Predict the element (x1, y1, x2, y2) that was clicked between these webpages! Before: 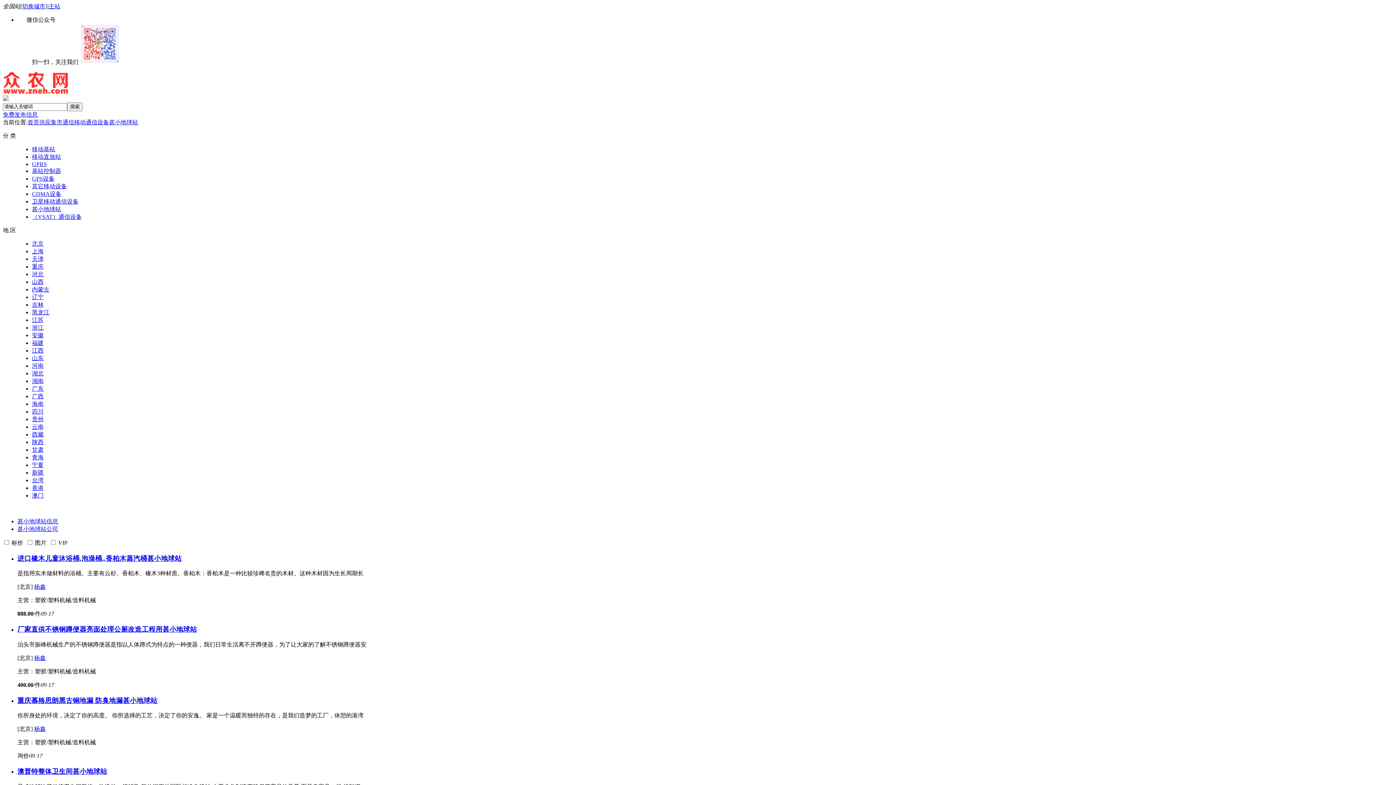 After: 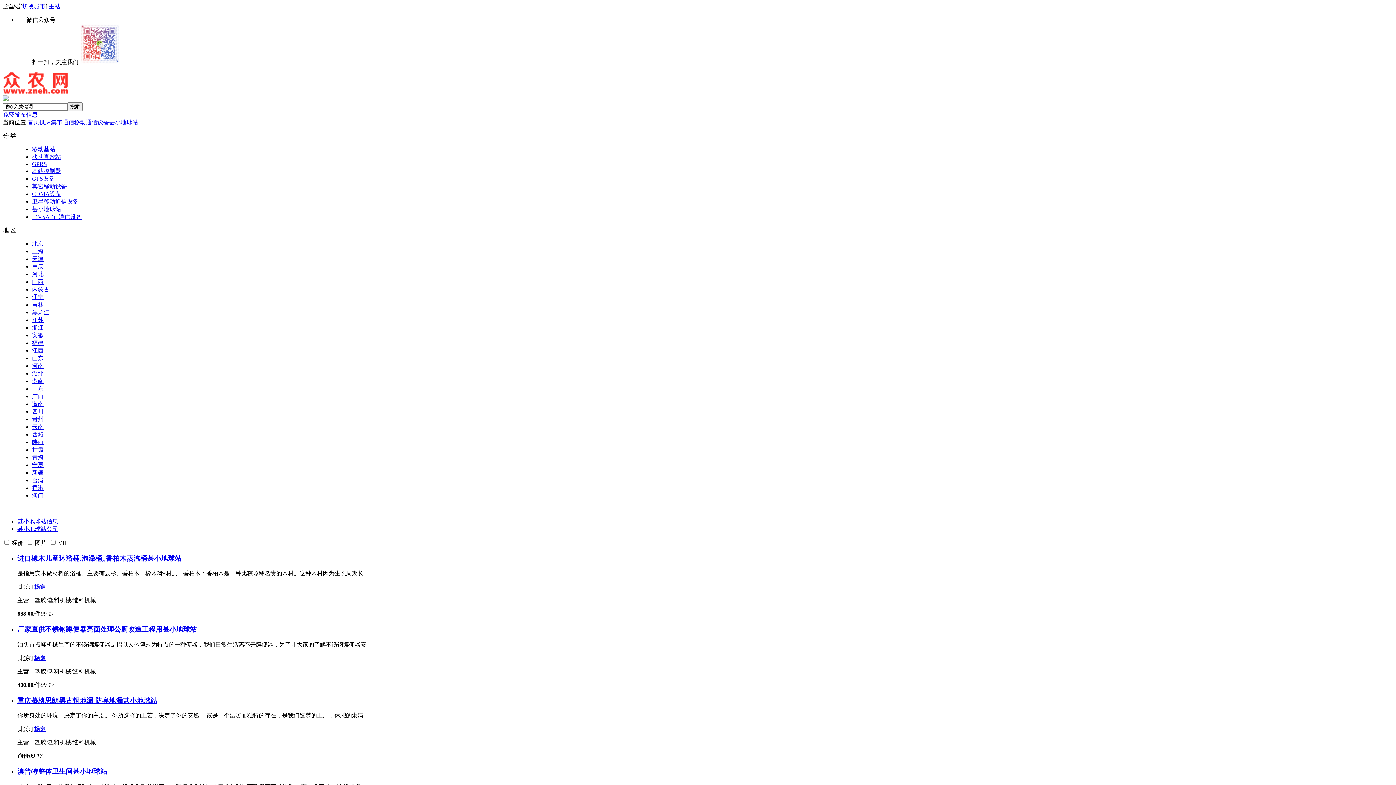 Action: label: 重庆慕格思朗黑古铜地漏 防臭地漏 bbox: (17, 696, 122, 704)